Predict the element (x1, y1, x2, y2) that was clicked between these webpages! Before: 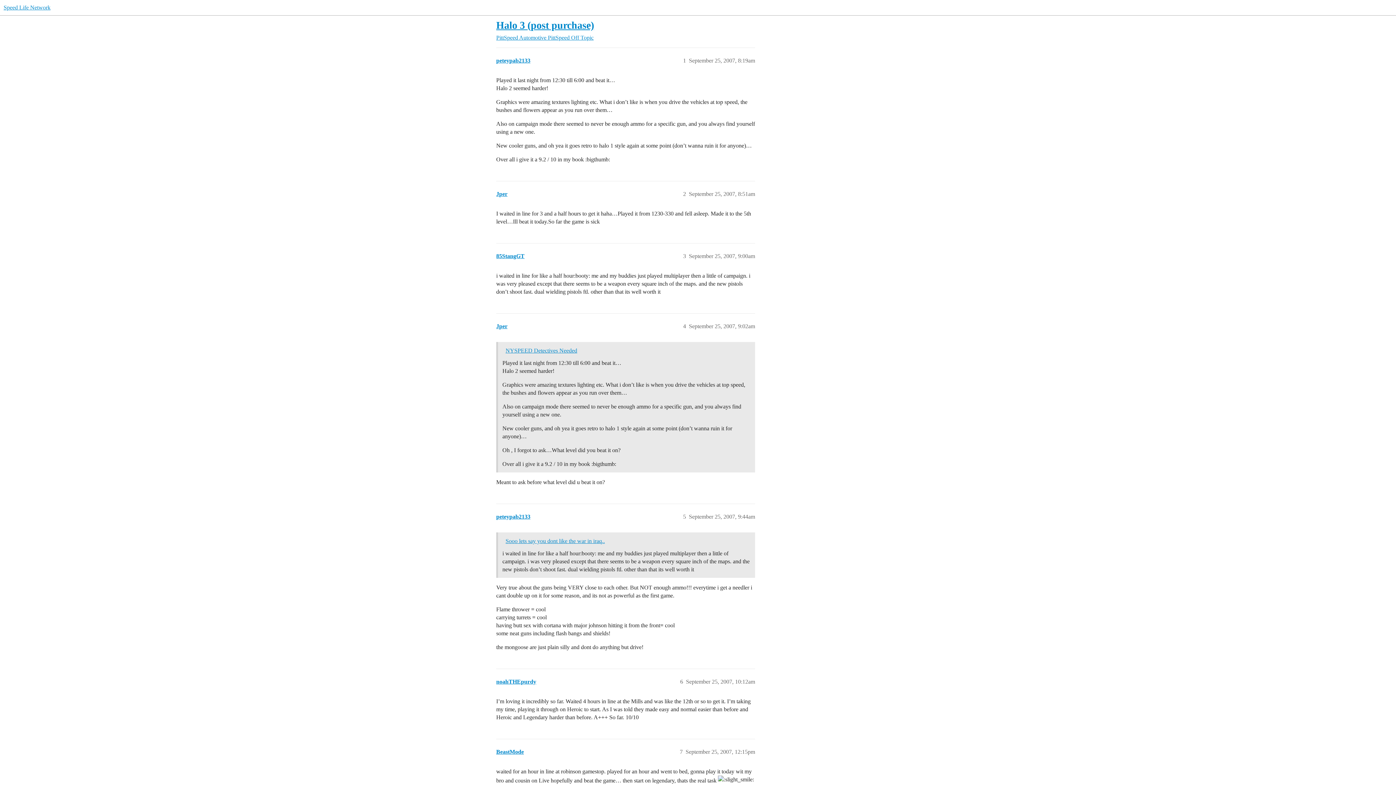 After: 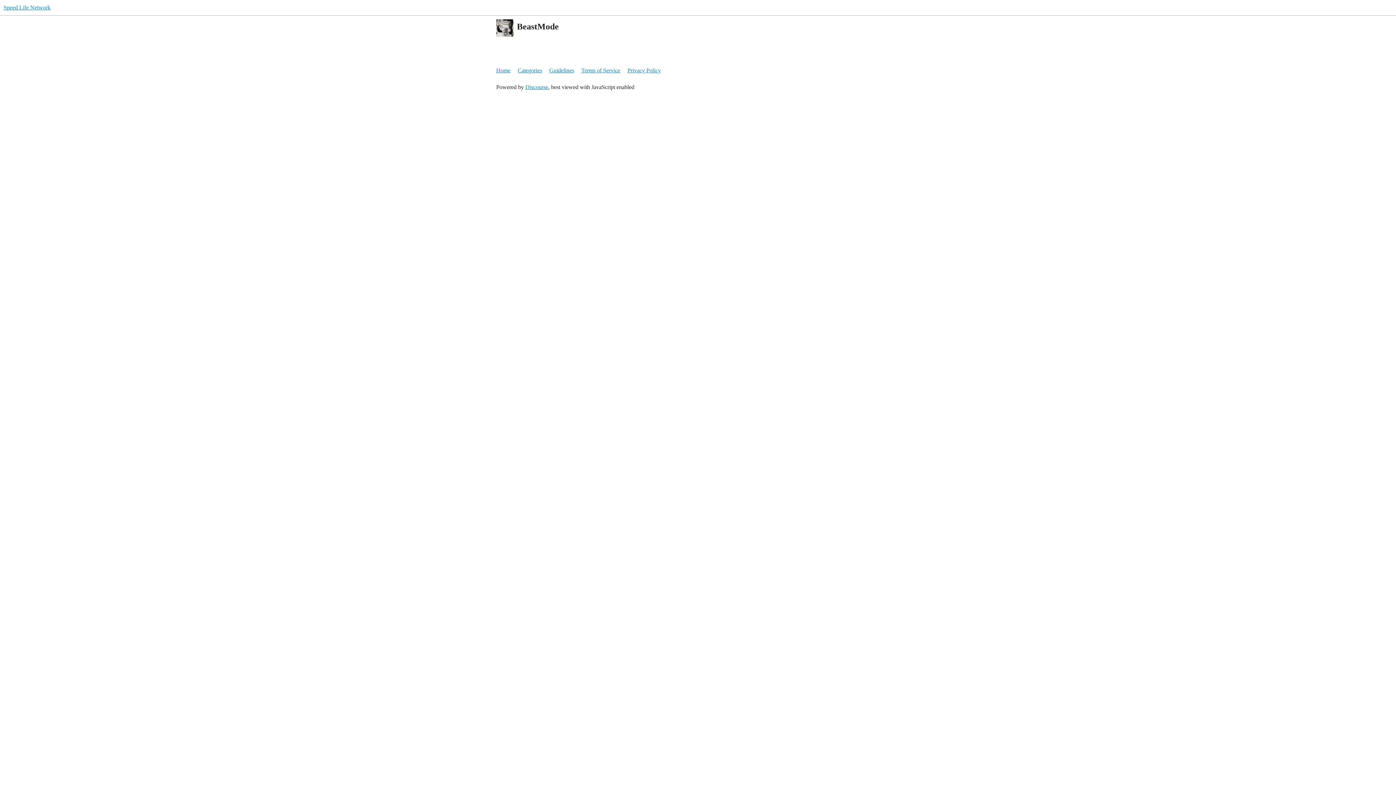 Action: label: BeastMode bbox: (496, 748, 524, 755)